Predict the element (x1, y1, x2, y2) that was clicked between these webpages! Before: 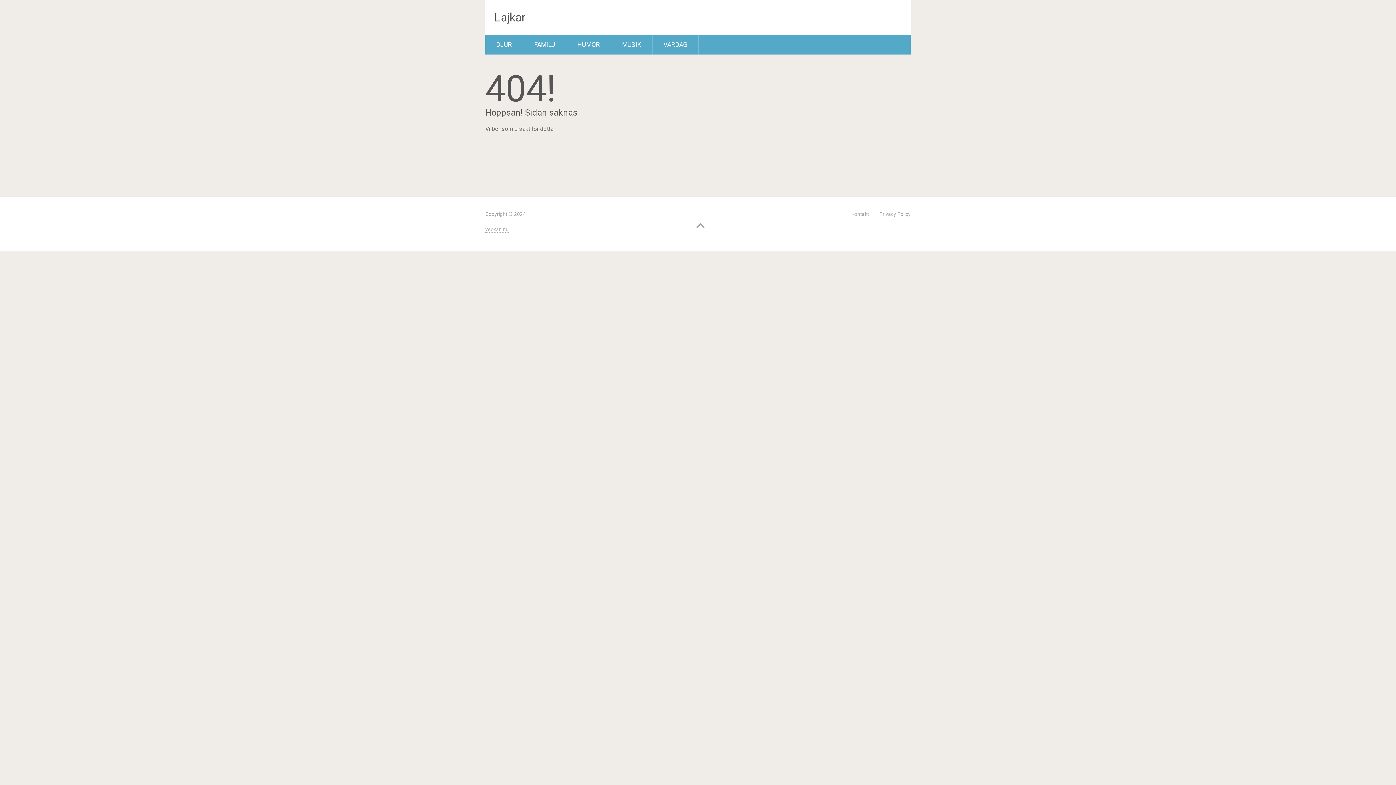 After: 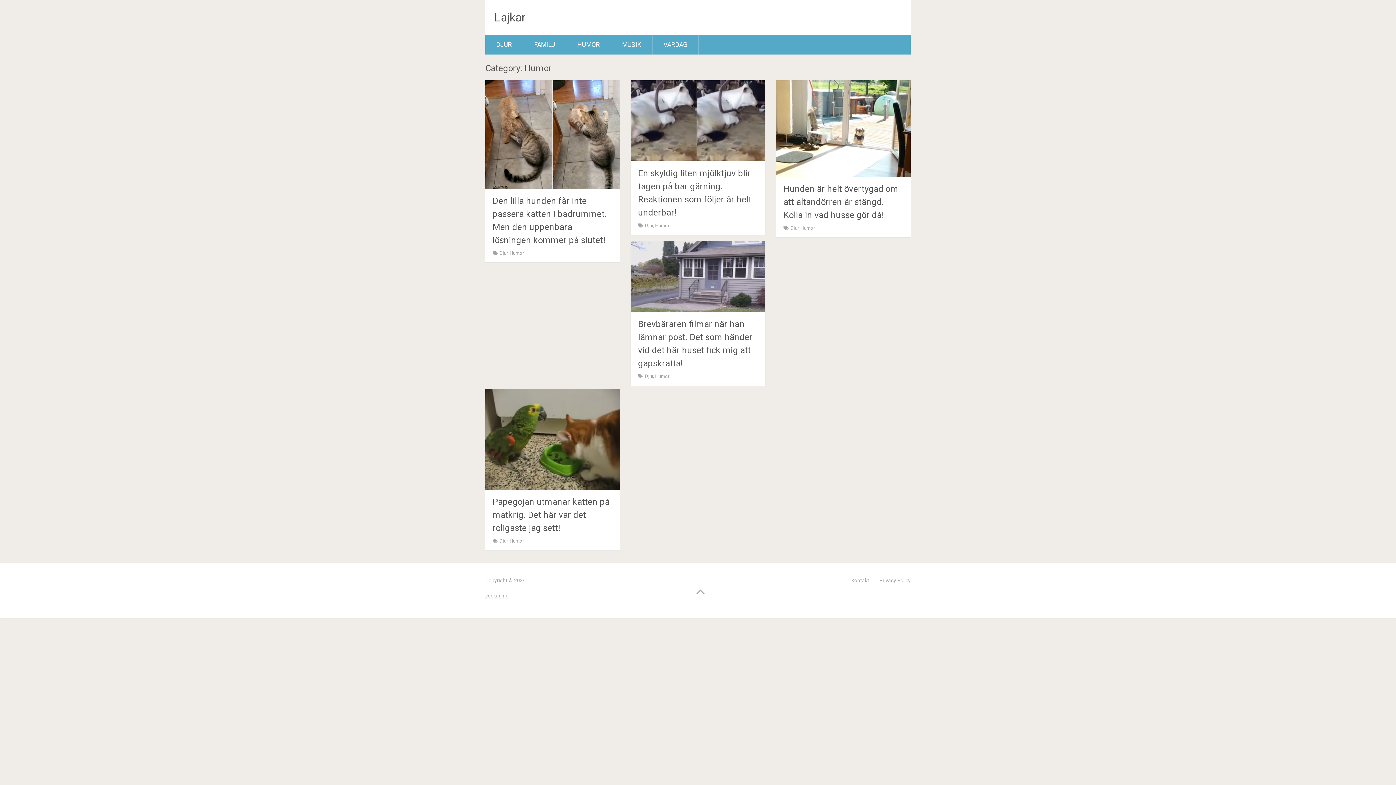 Action: label: HUMOR bbox: (566, 34, 610, 54)